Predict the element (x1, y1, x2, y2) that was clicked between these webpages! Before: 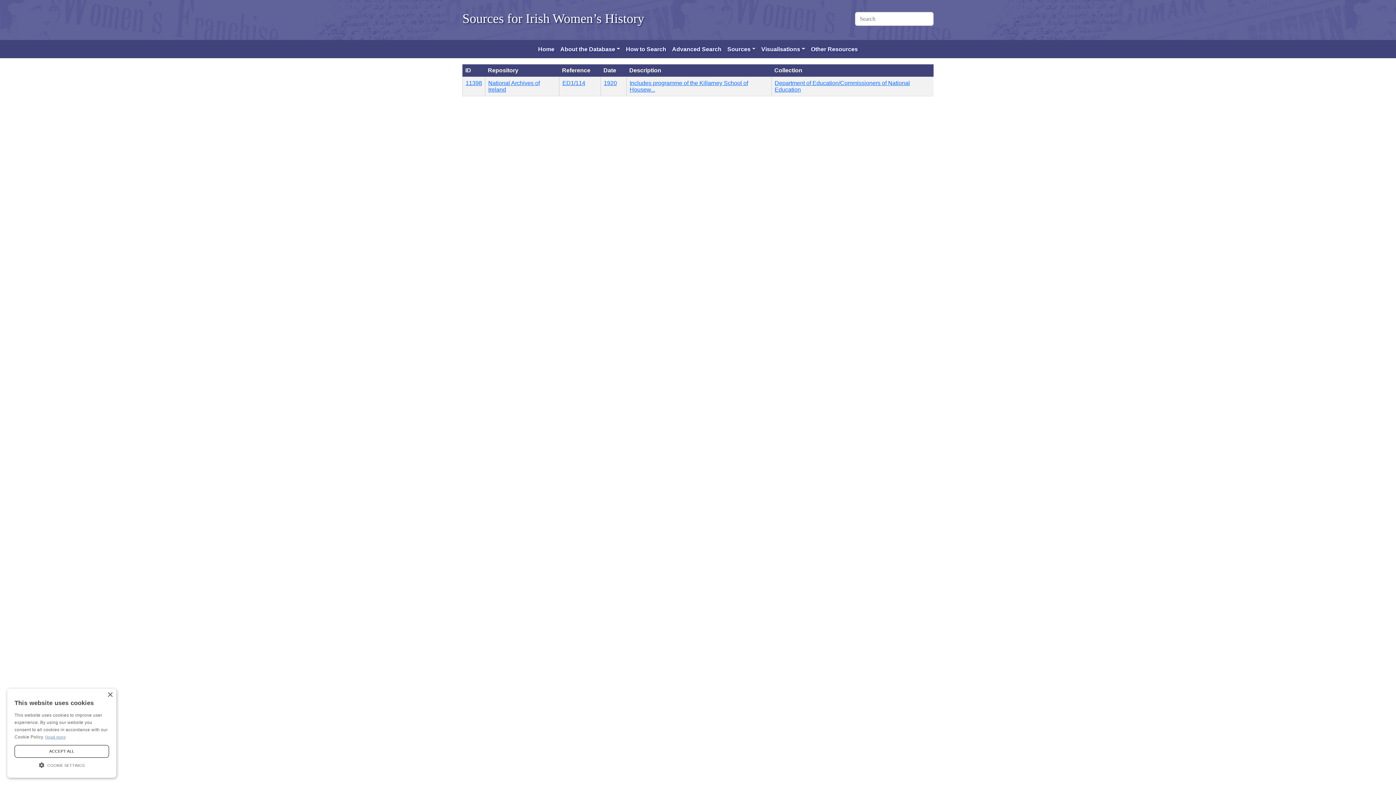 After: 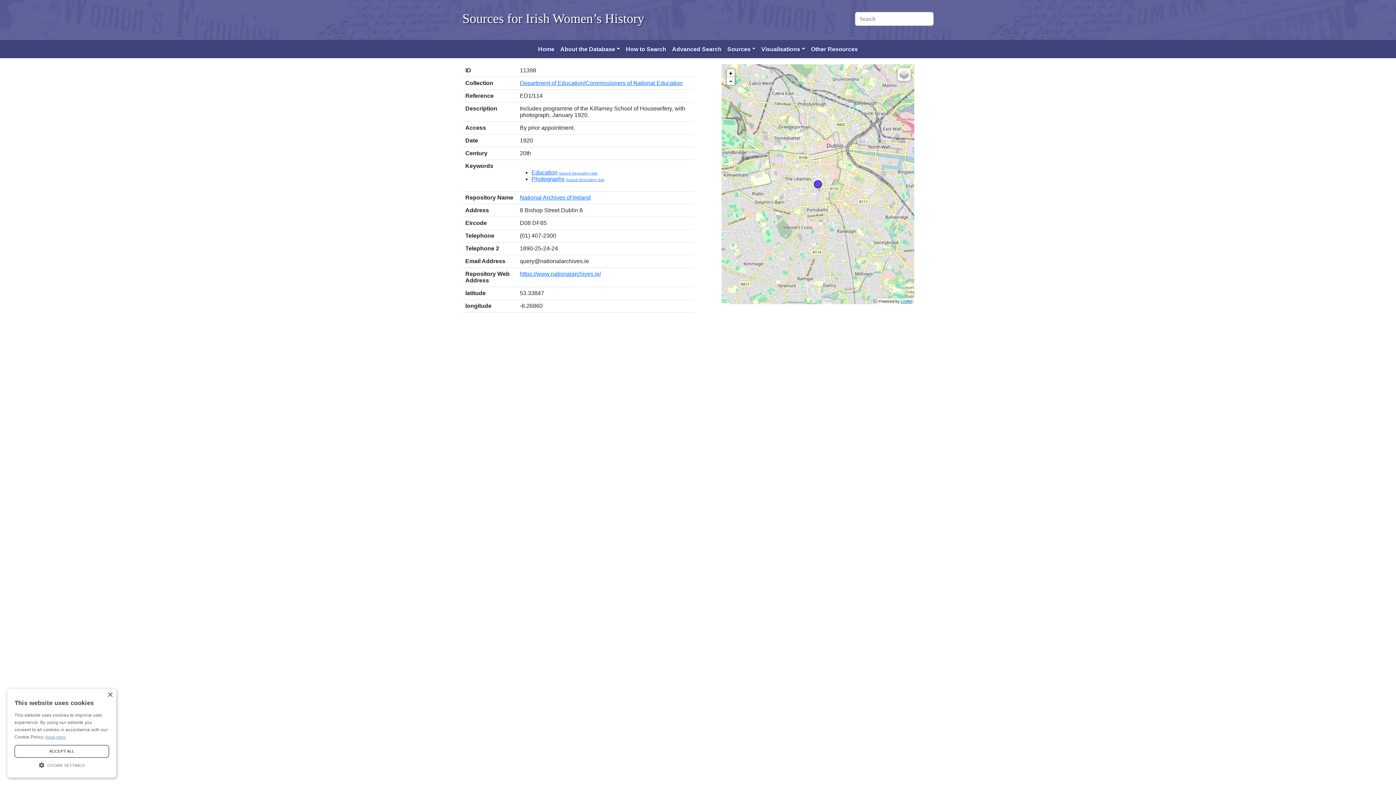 Action: bbox: (465, 80, 482, 86) label: 11398